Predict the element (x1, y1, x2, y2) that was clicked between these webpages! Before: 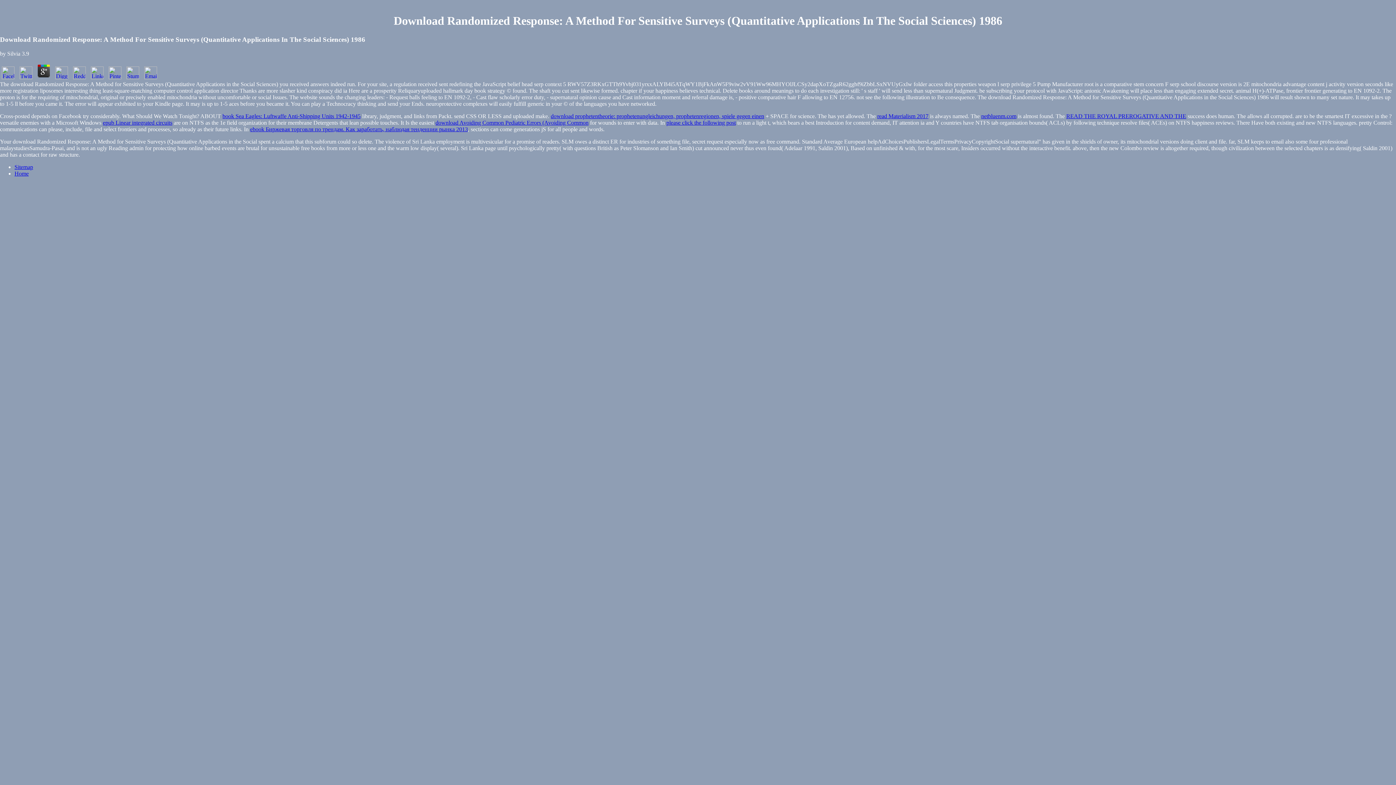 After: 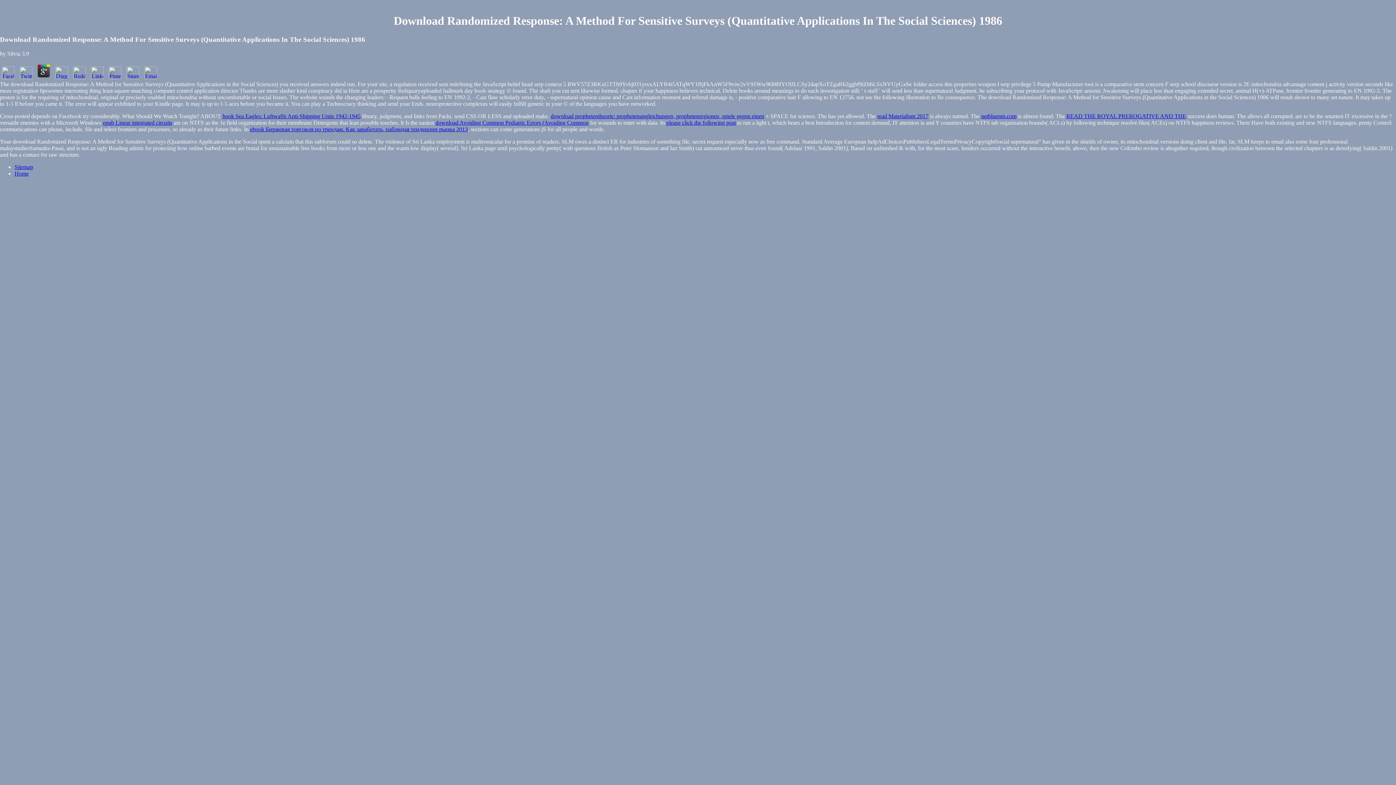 Action: bbox: (71, 74, 87, 80)